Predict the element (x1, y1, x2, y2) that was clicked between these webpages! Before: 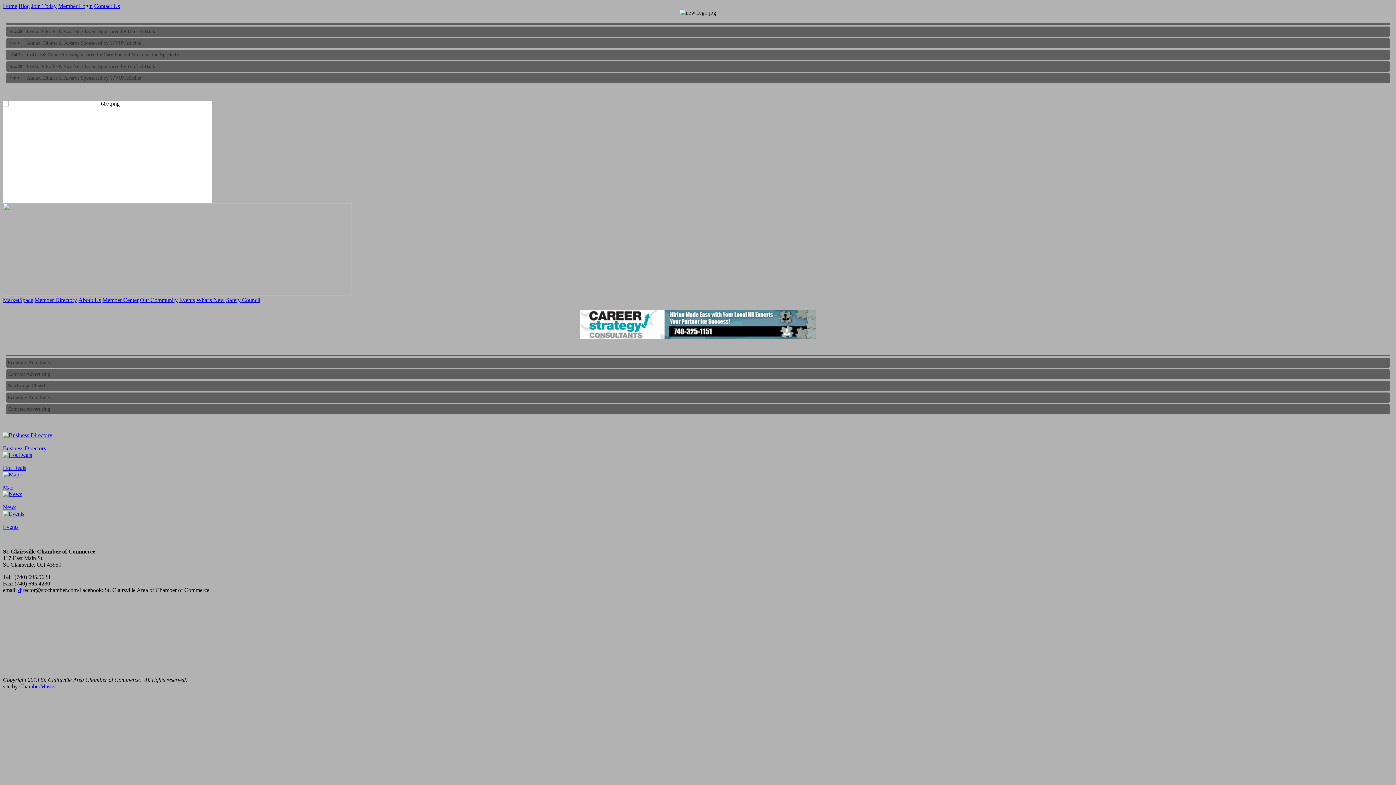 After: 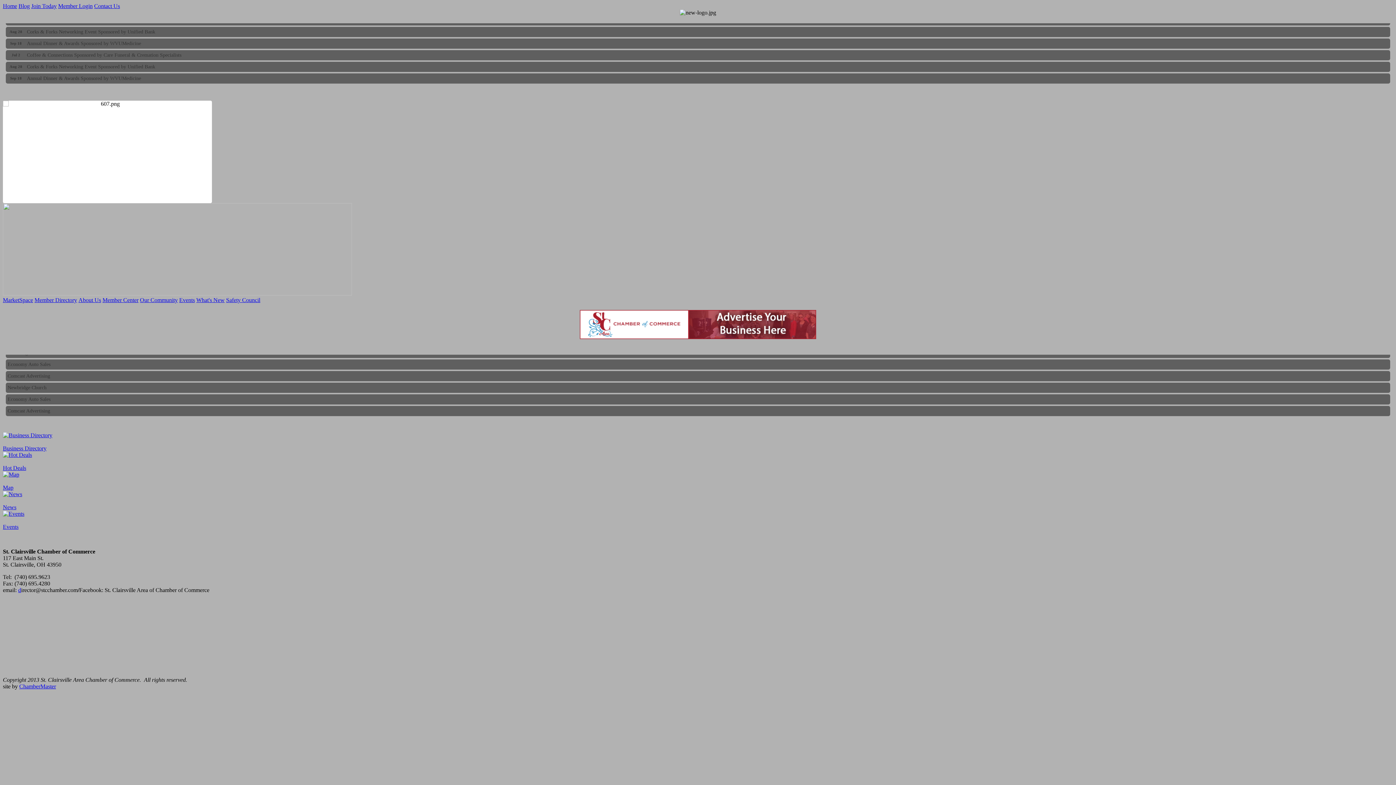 Action: bbox: (580, 334, 816, 340)